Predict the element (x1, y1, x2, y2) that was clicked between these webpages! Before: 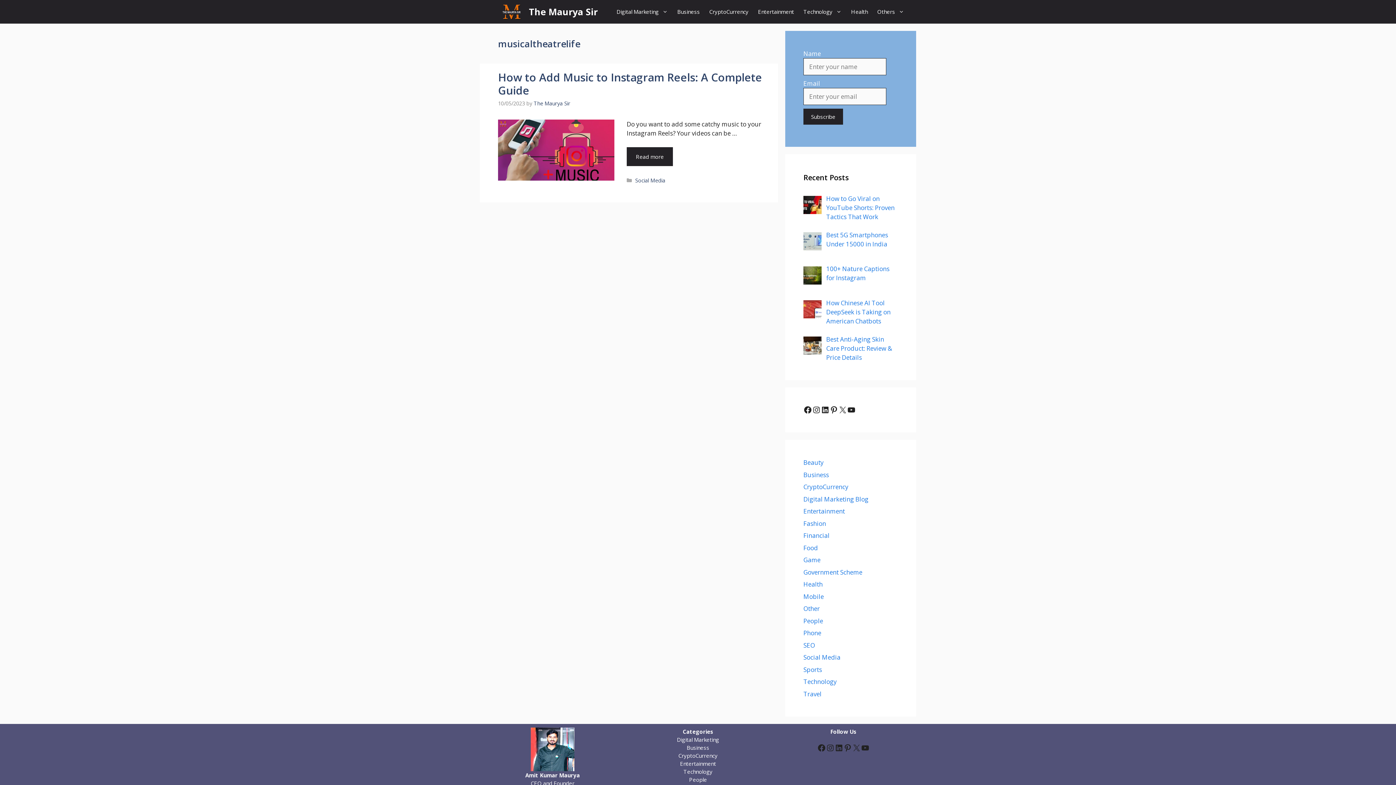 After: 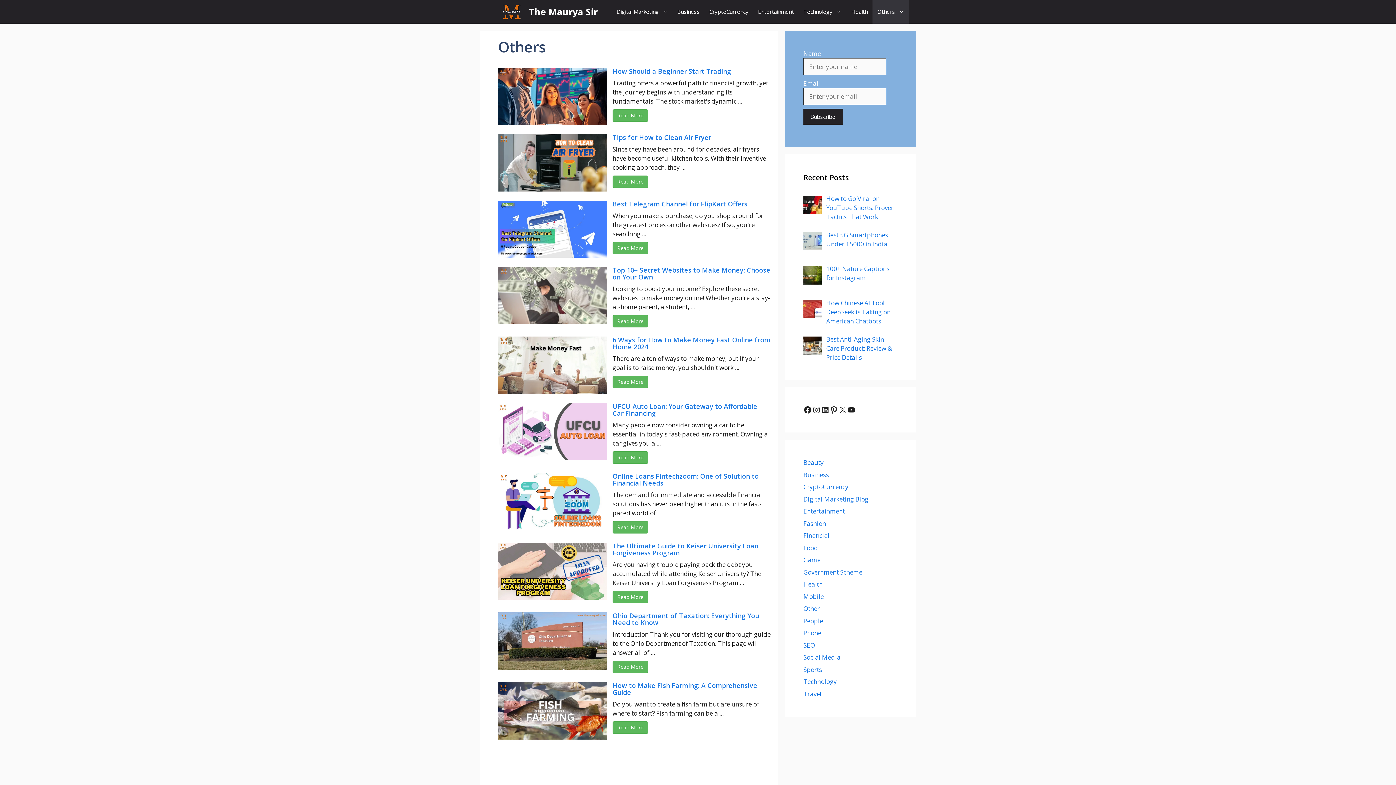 Action: bbox: (872, 0, 909, 23) label: Others